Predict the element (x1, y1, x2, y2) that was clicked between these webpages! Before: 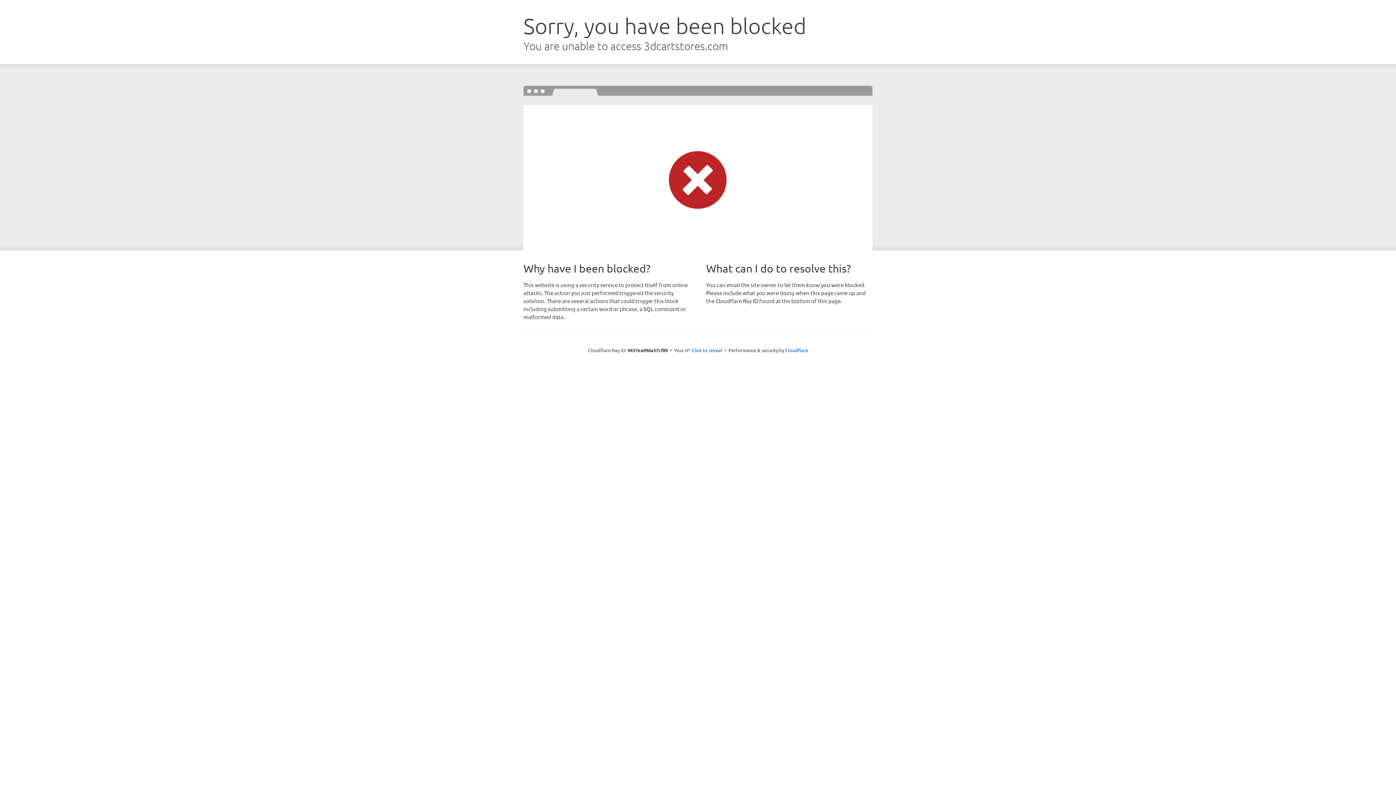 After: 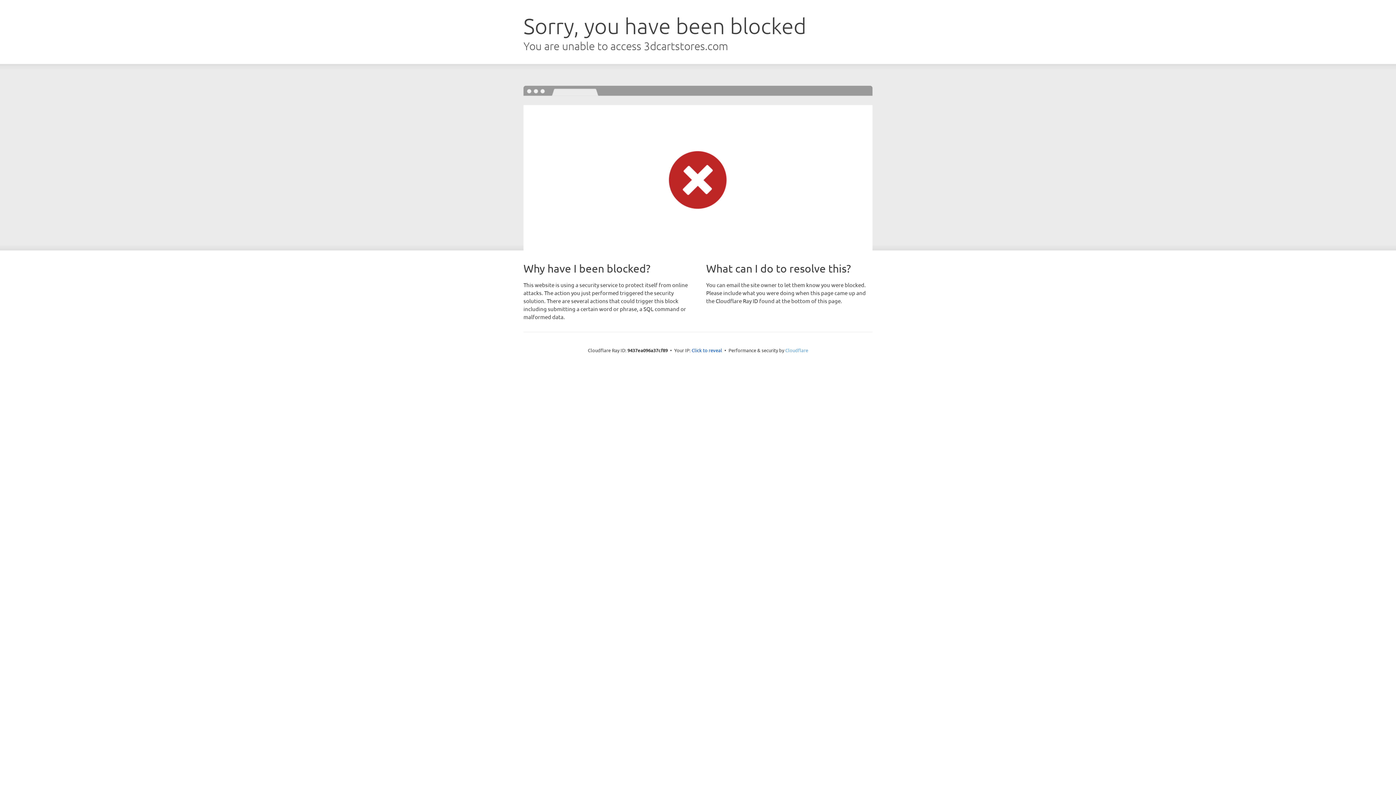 Action: bbox: (785, 347, 808, 353) label: Cloudflare